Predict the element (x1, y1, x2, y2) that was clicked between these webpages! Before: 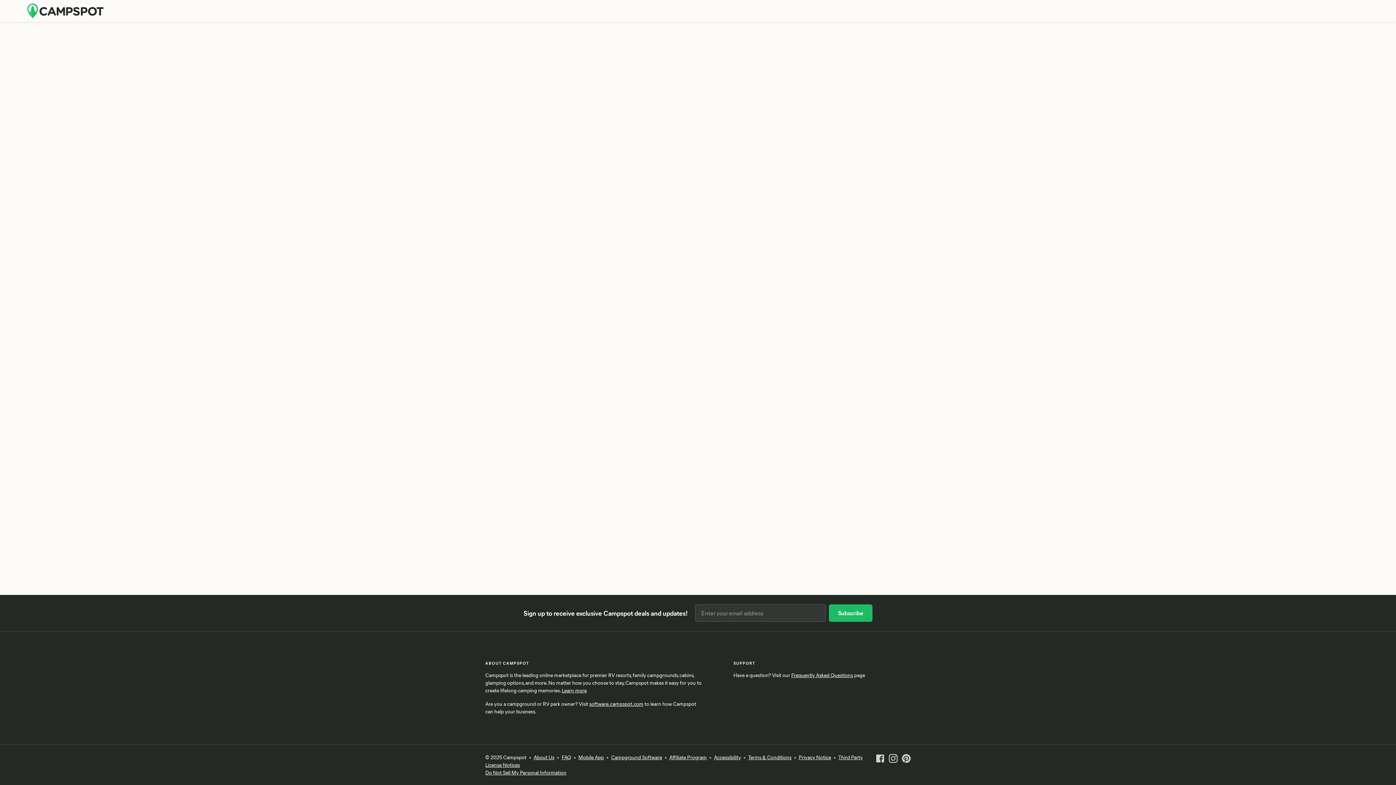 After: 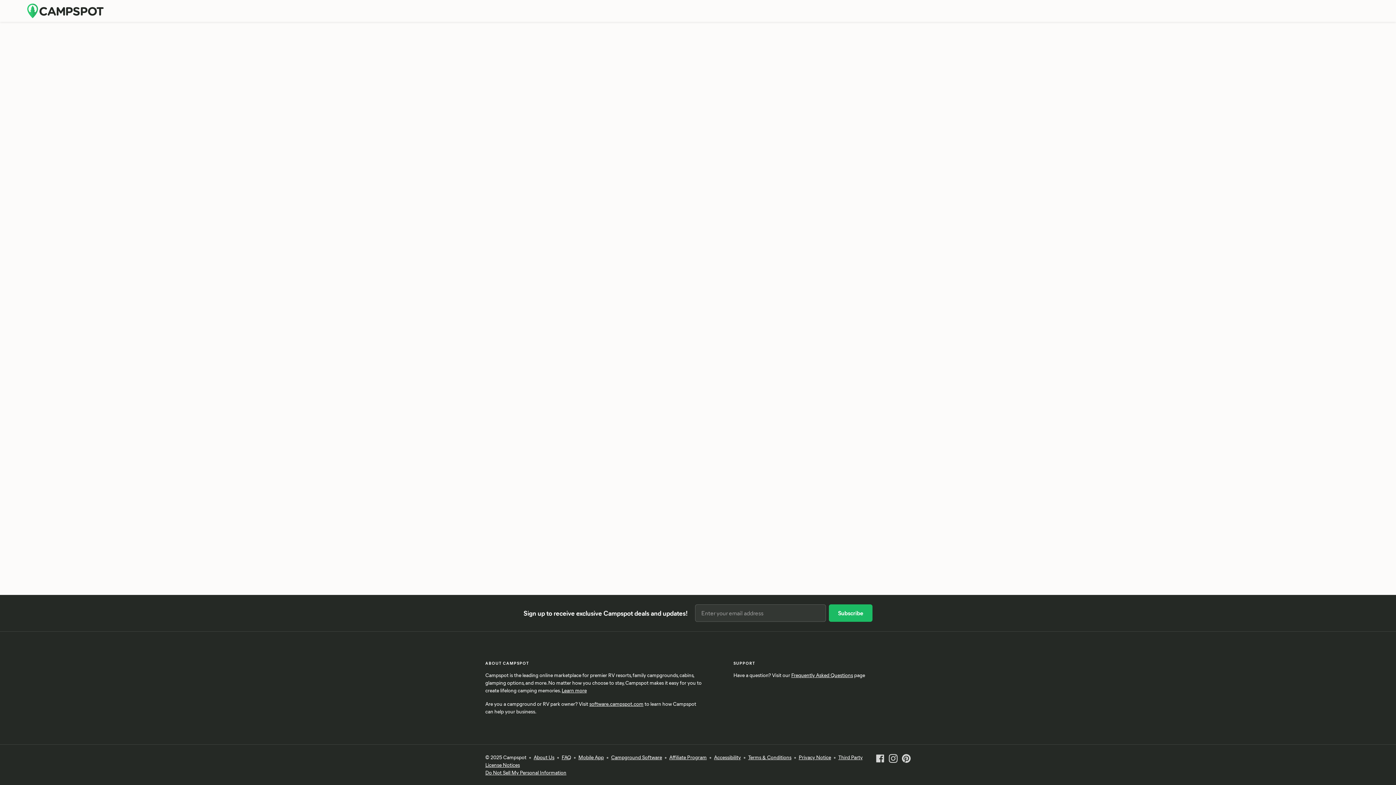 Action: label: Frequently Asked Questions bbox: (791, 672, 853, 678)